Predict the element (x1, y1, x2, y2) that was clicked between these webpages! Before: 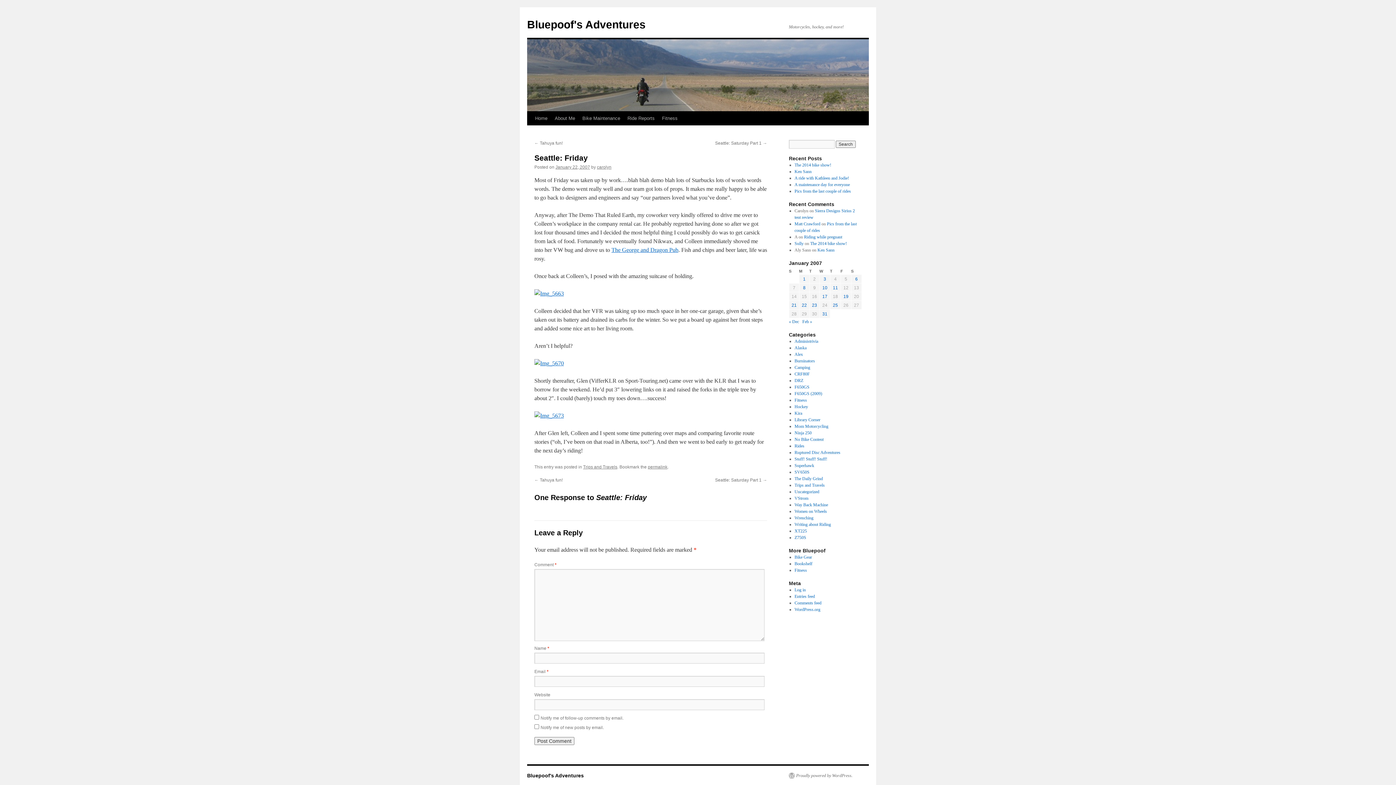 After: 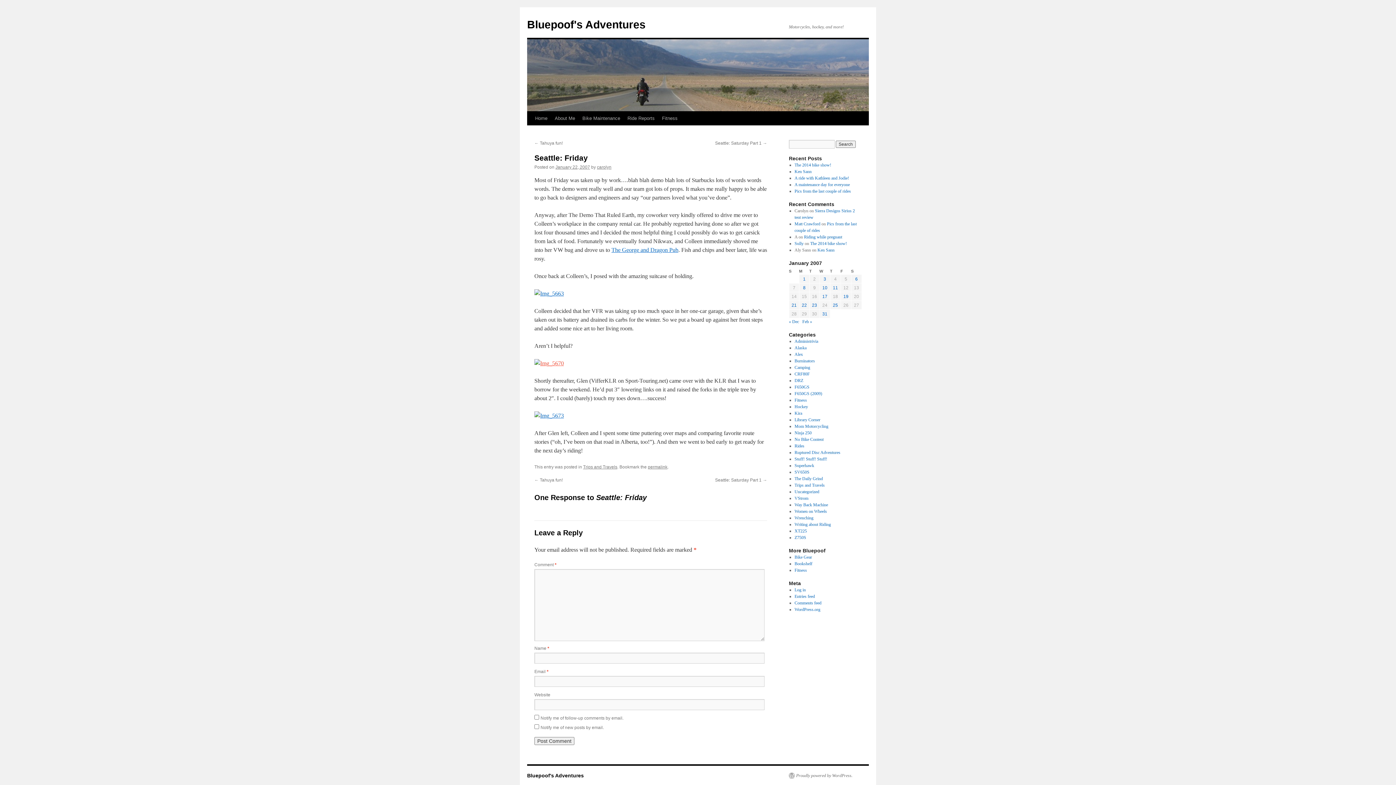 Action: bbox: (534, 360, 564, 366)